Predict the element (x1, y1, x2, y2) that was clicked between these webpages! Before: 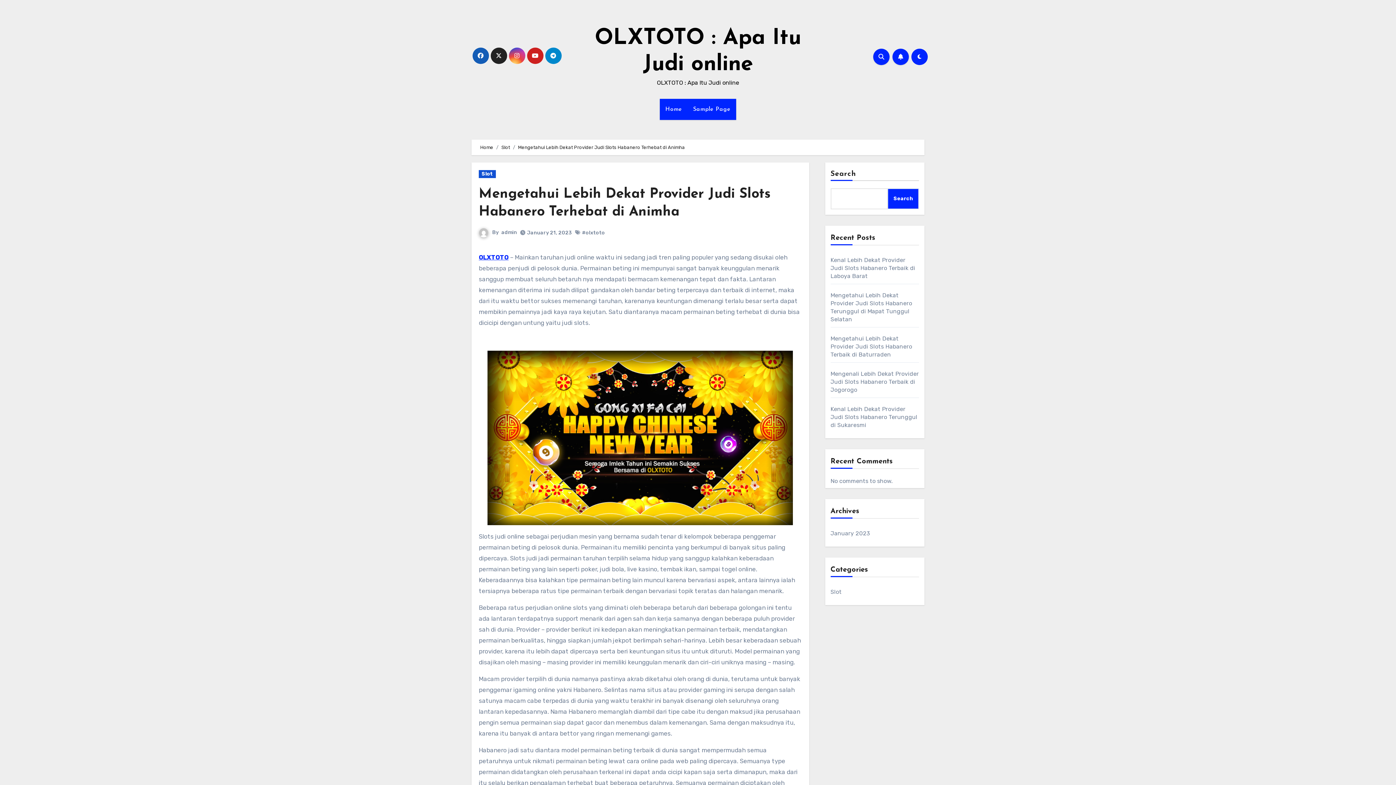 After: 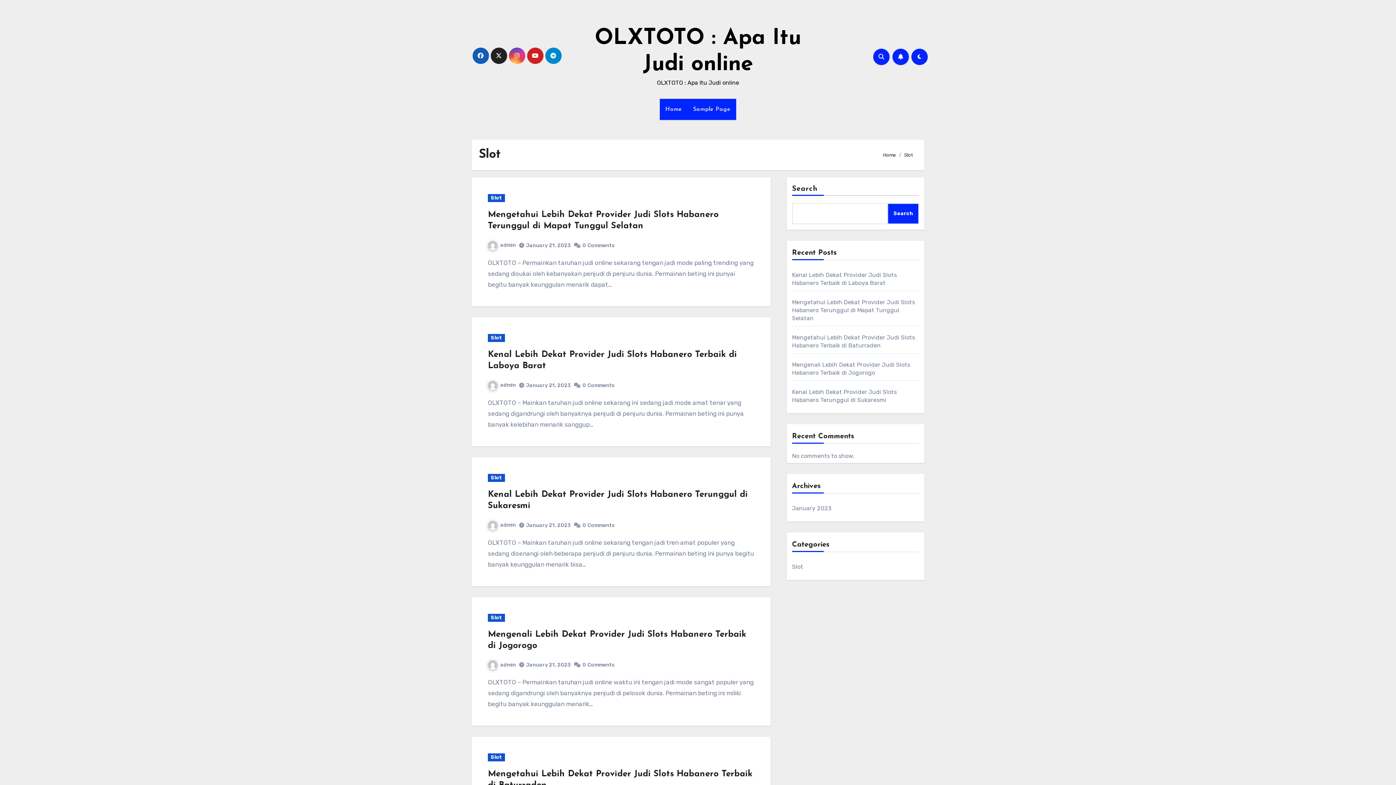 Action: label: Slot bbox: (478, 170, 496, 178)